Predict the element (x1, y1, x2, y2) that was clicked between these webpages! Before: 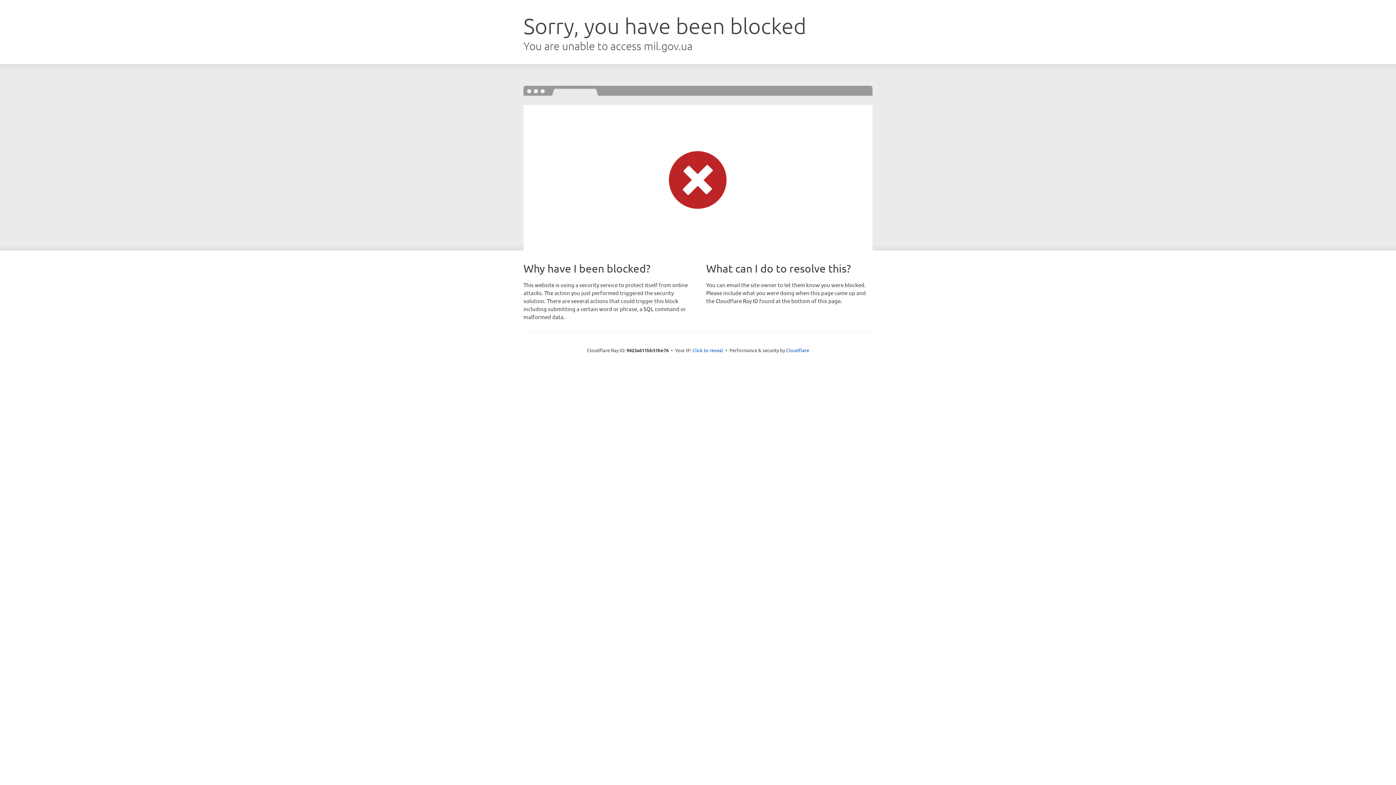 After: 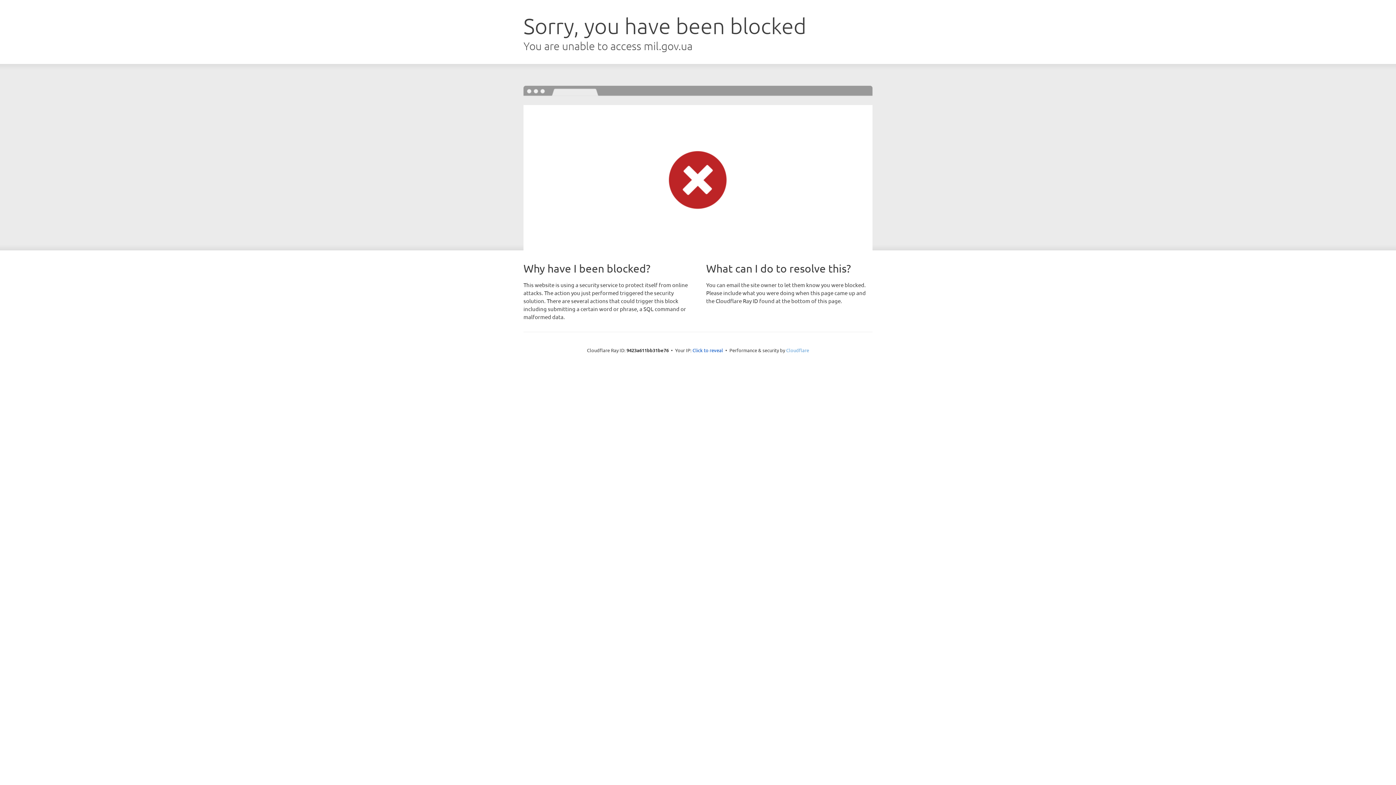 Action: bbox: (786, 347, 809, 353) label: Cloudflare